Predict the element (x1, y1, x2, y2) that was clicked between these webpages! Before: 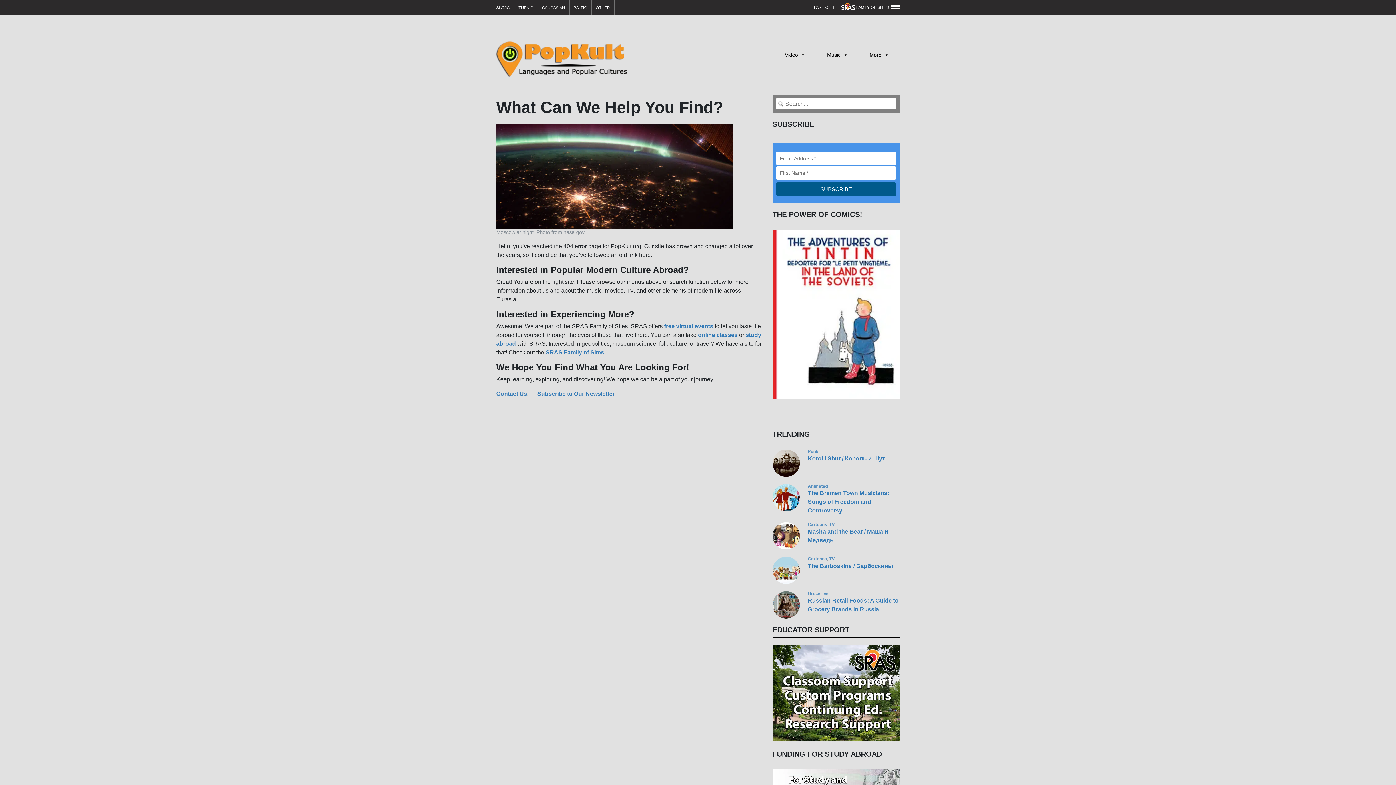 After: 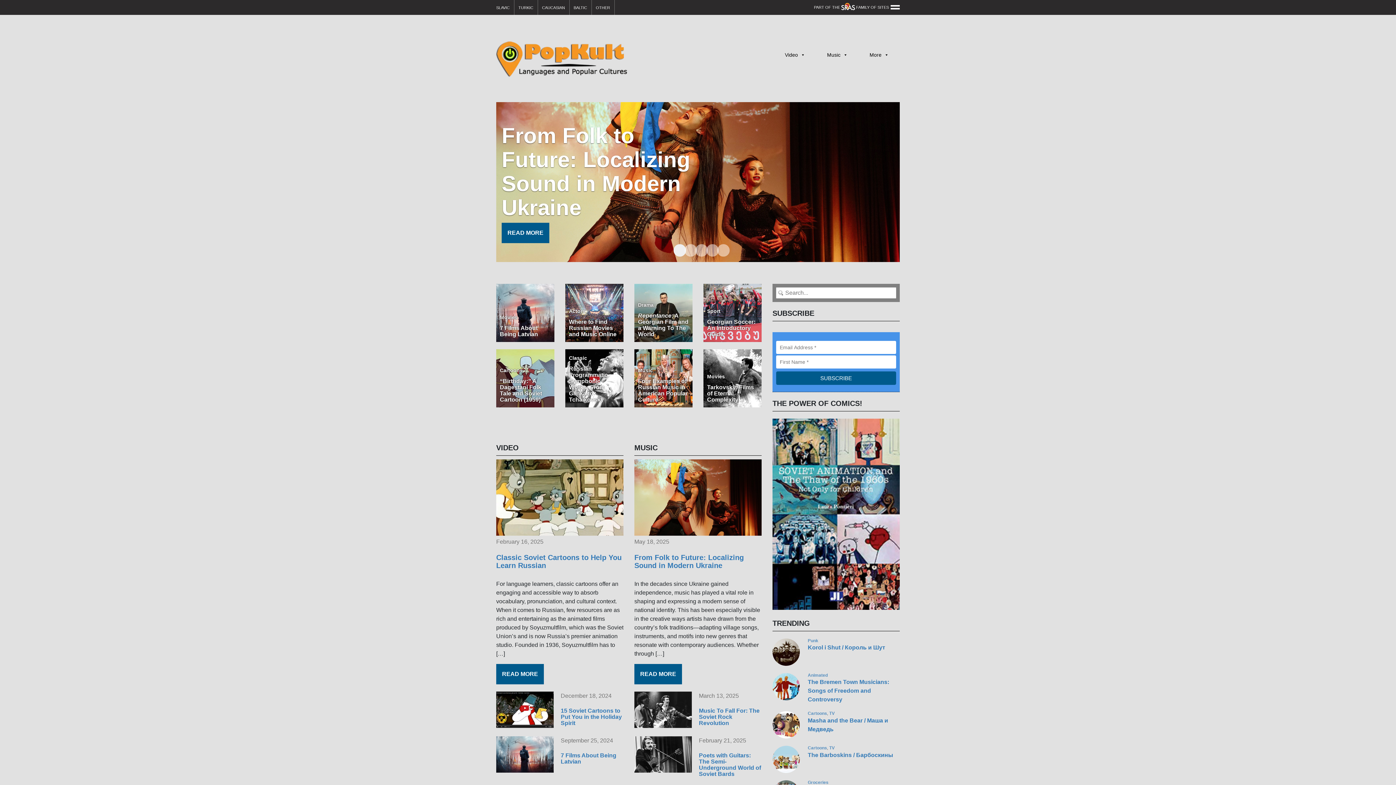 Action: bbox: (496, 33, 629, 84)